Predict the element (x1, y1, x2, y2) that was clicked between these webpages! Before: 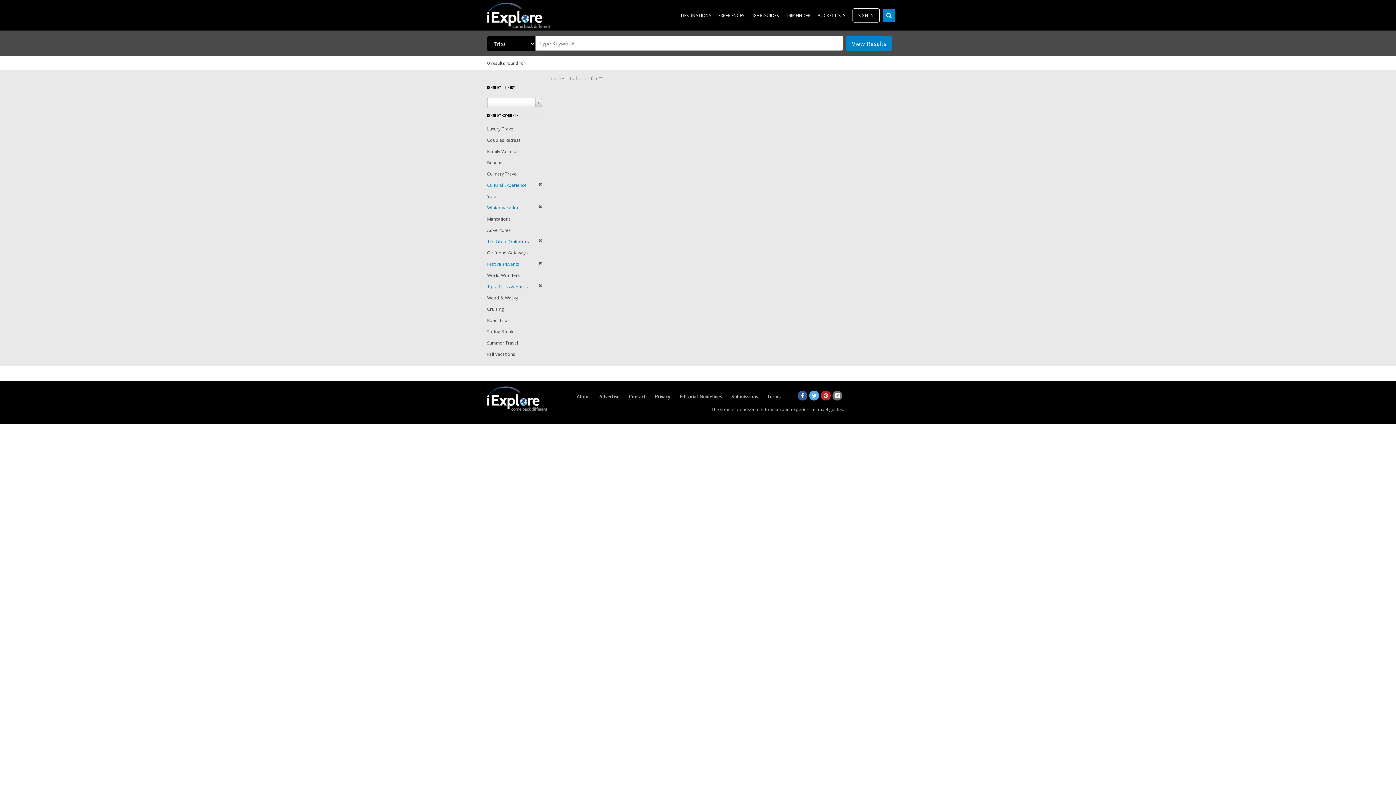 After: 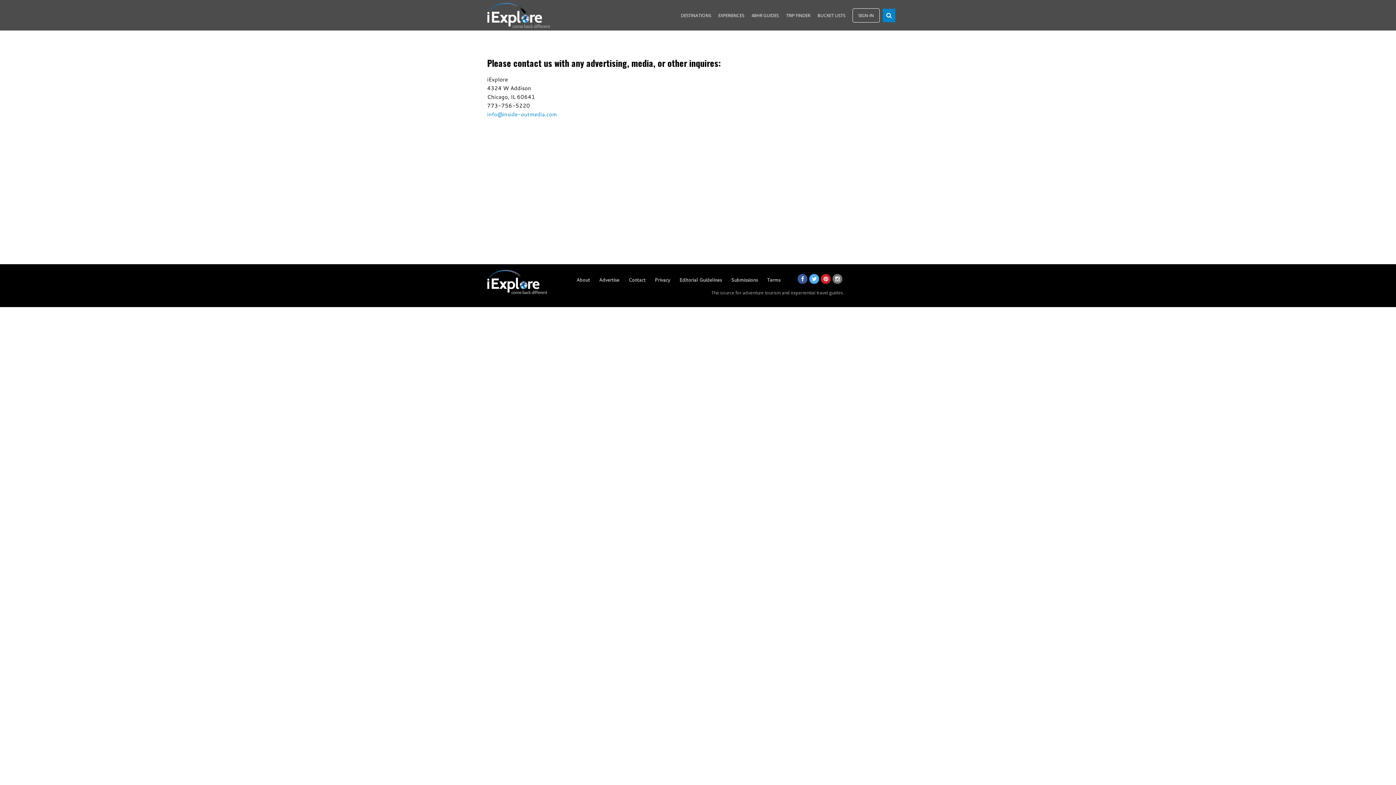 Action: bbox: (628, 393, 645, 400) label: Contact